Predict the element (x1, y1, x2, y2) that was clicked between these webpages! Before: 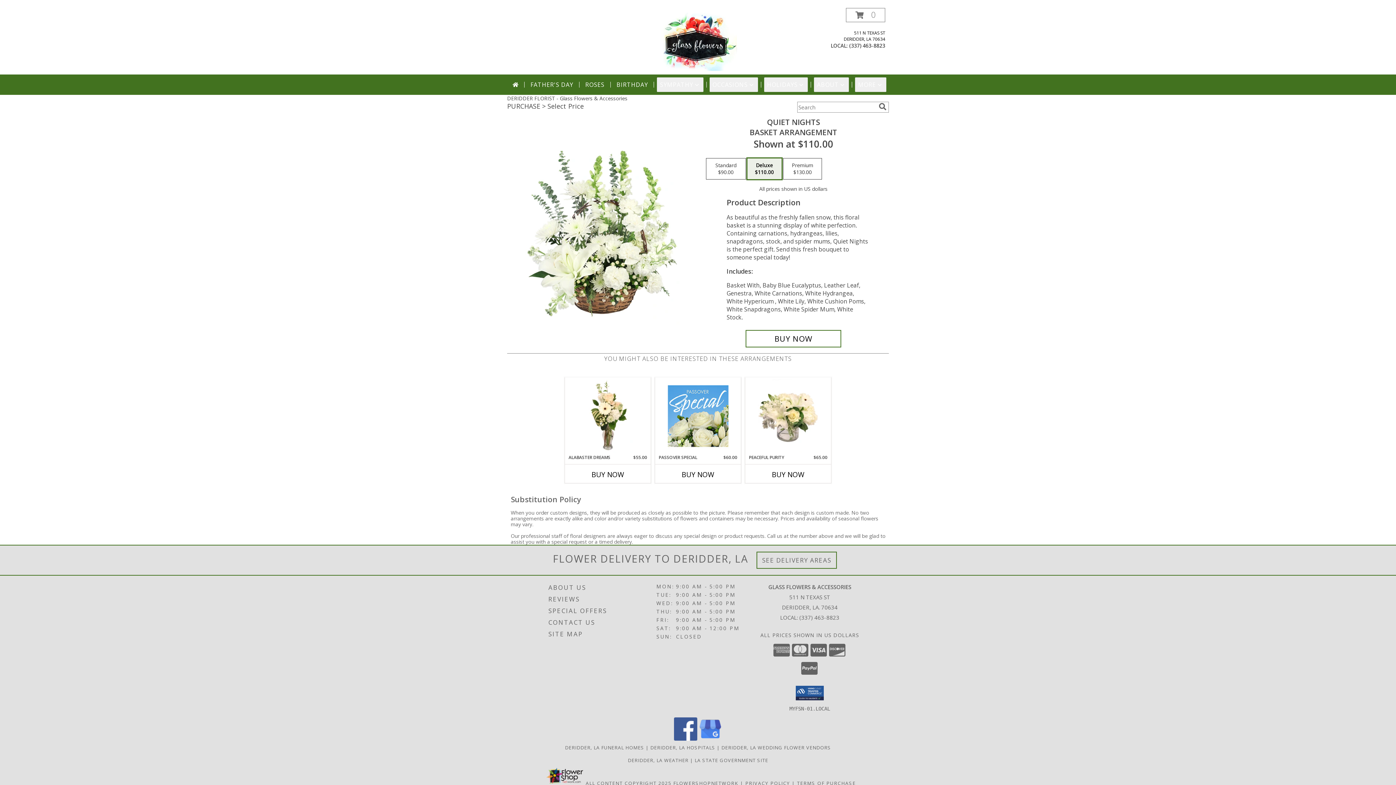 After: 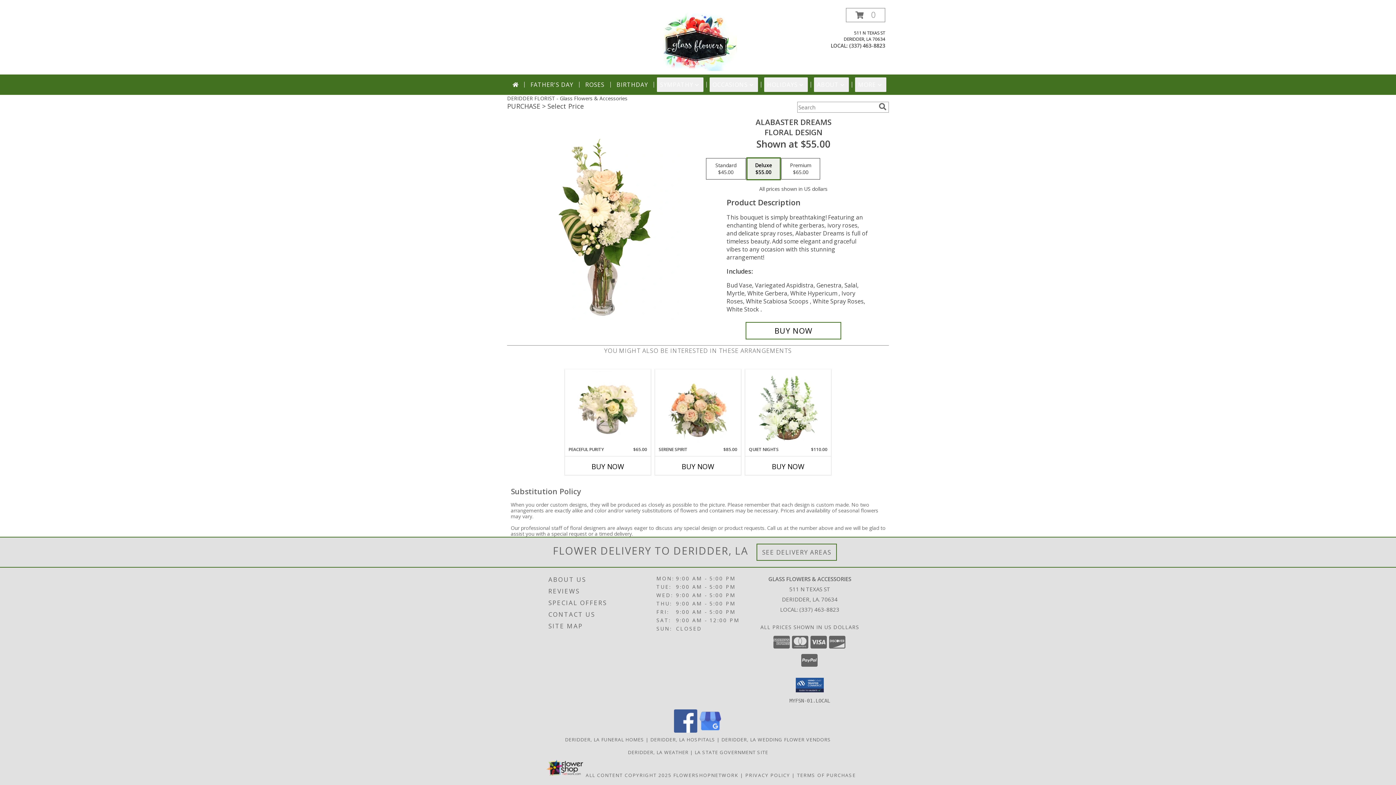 Action: label: View Alabaster Dreams Floral Design  Info bbox: (577, 379, 638, 452)